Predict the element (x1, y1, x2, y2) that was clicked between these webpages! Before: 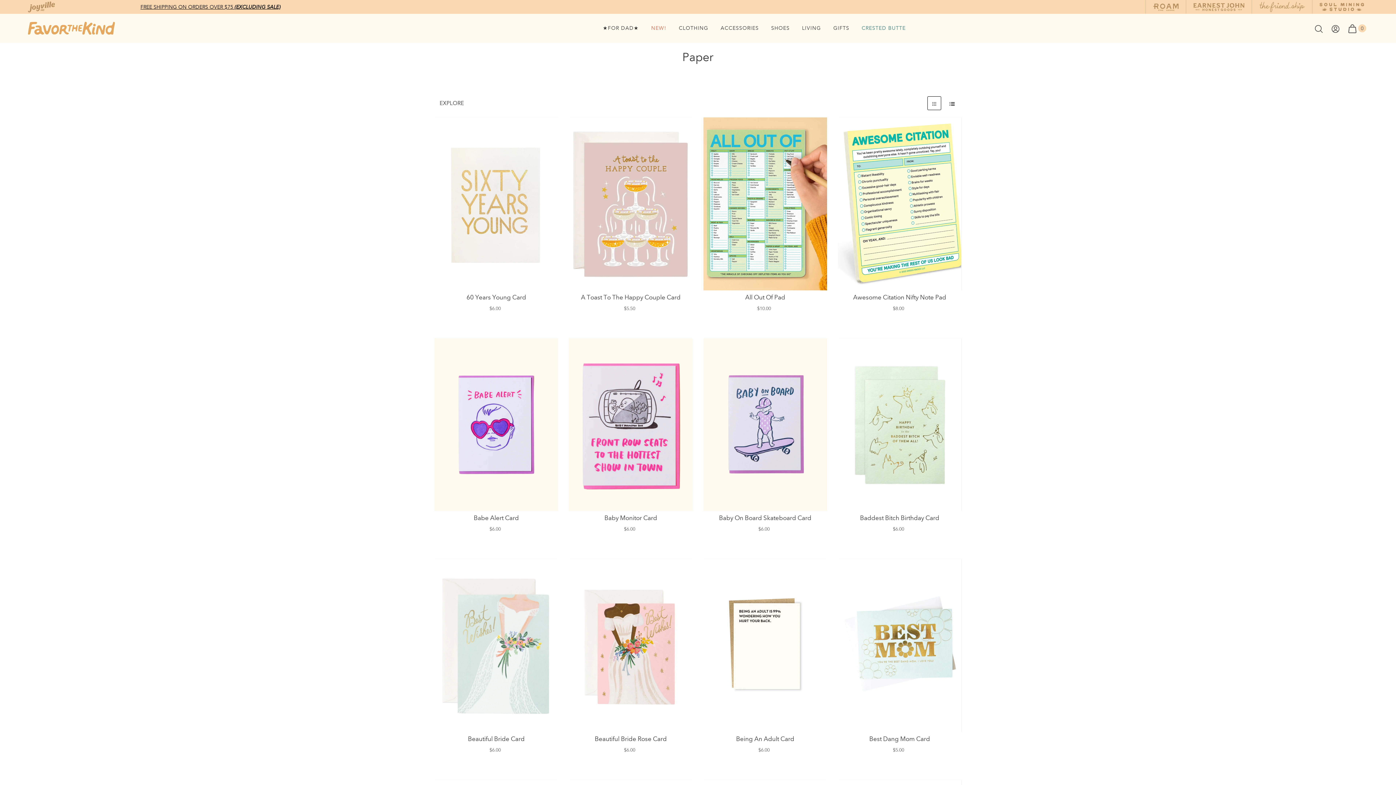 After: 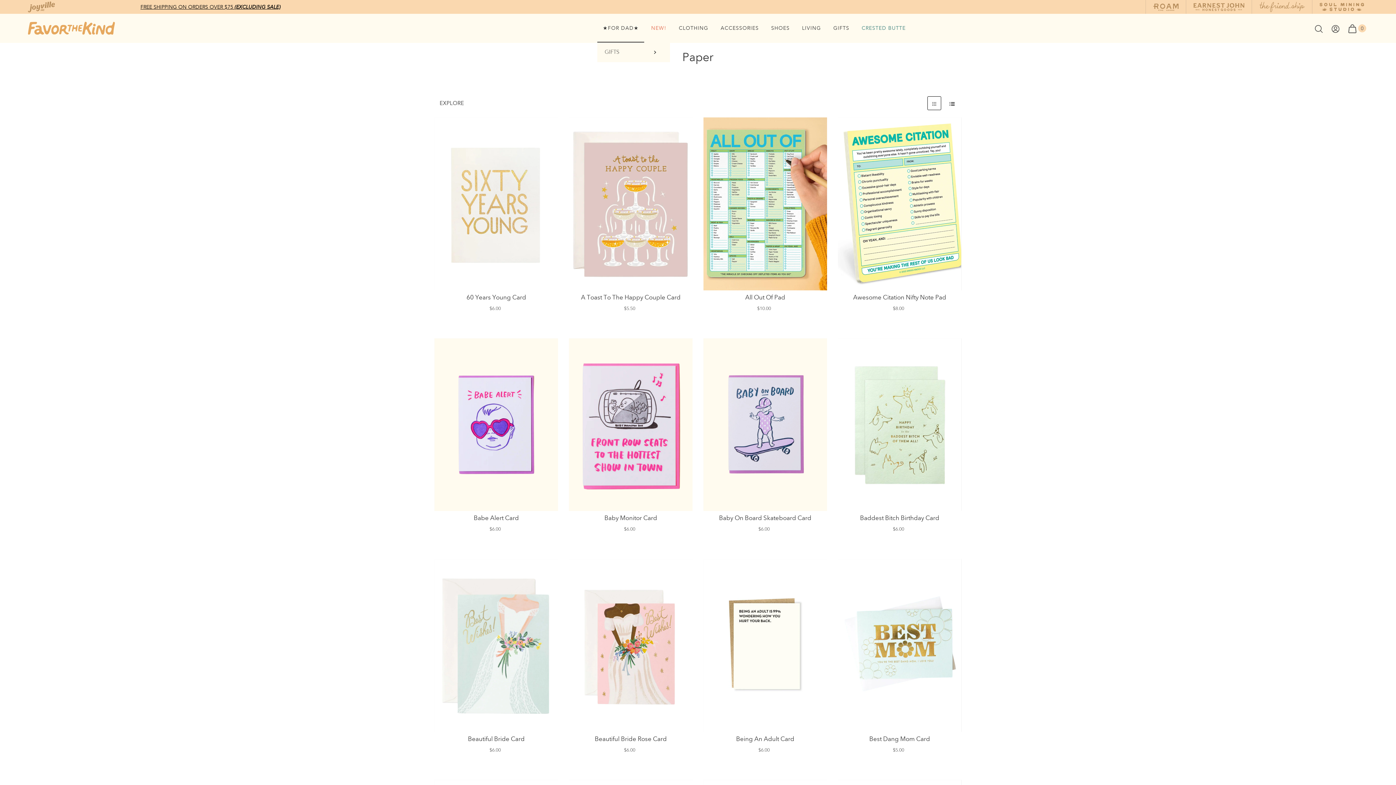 Action: bbox: (597, 13, 644, 42) label: ★FOR DAD★